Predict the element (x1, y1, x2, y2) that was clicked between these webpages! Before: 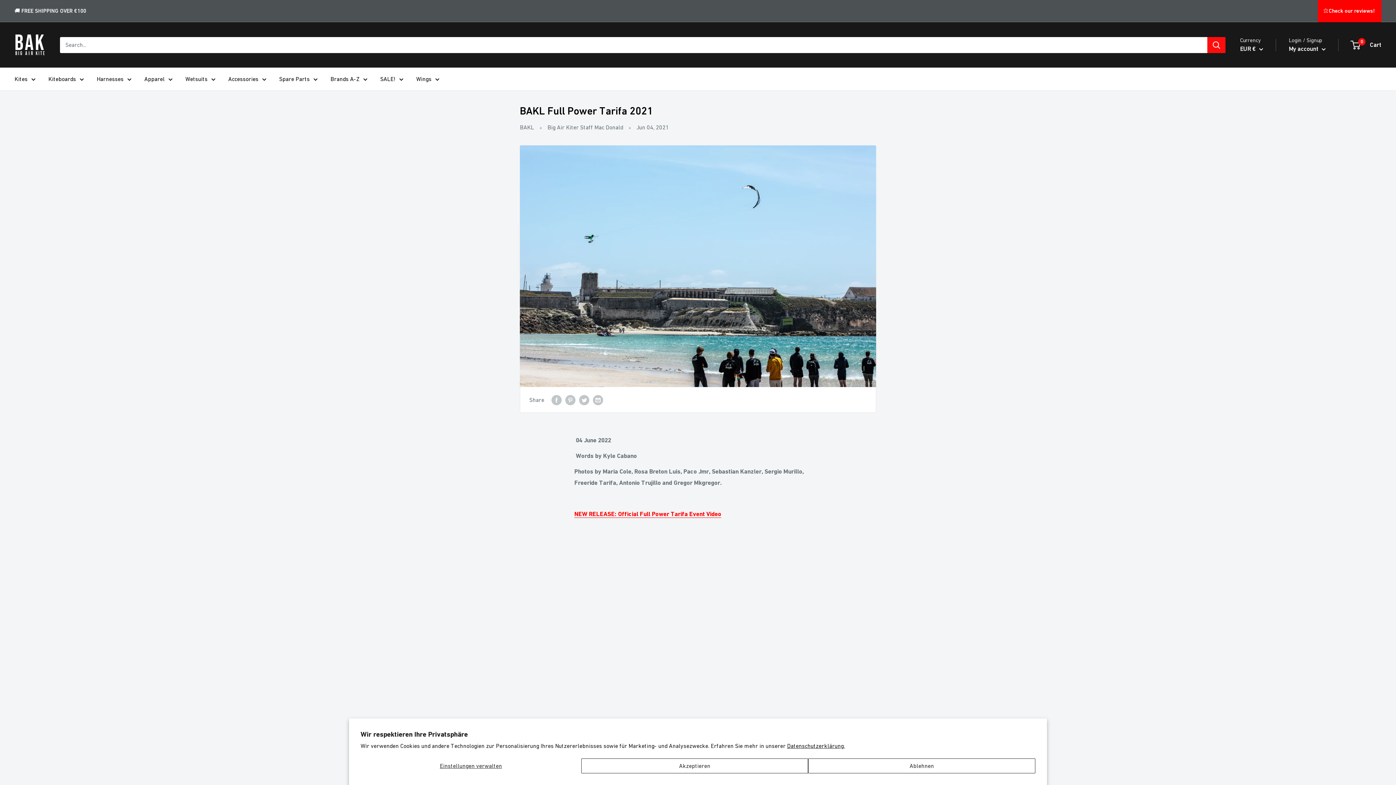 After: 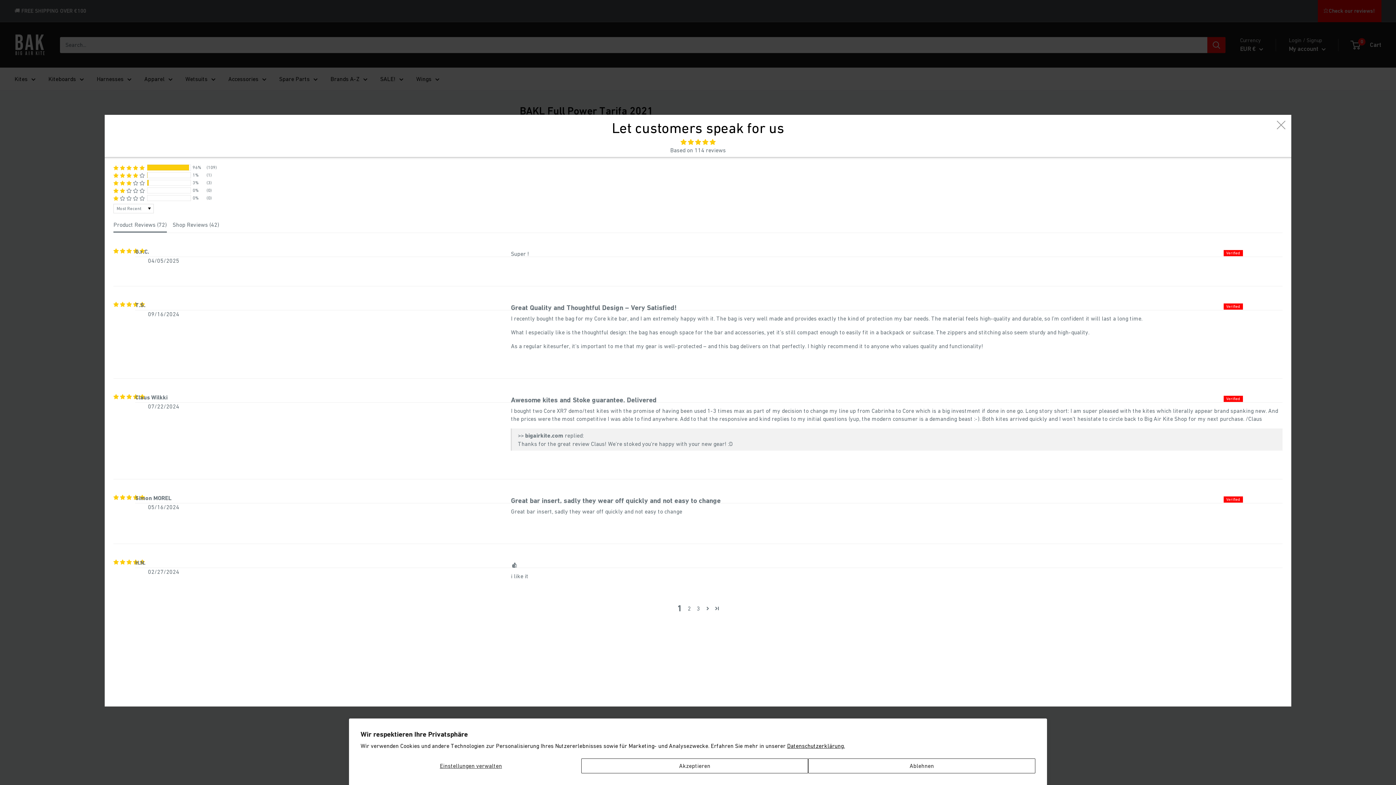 Action: bbox: (1318, 0, 1381, 21) label: ⭐
Check our reviews!